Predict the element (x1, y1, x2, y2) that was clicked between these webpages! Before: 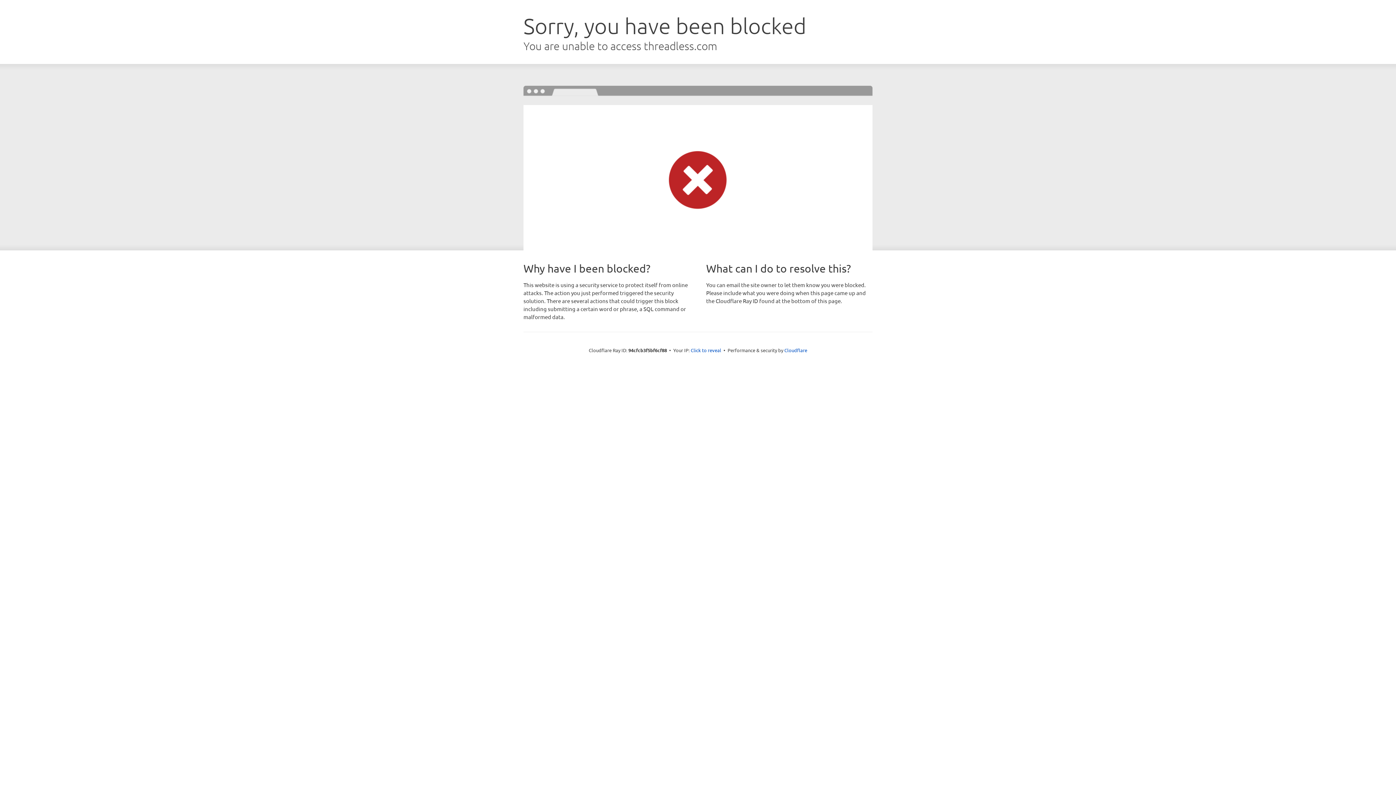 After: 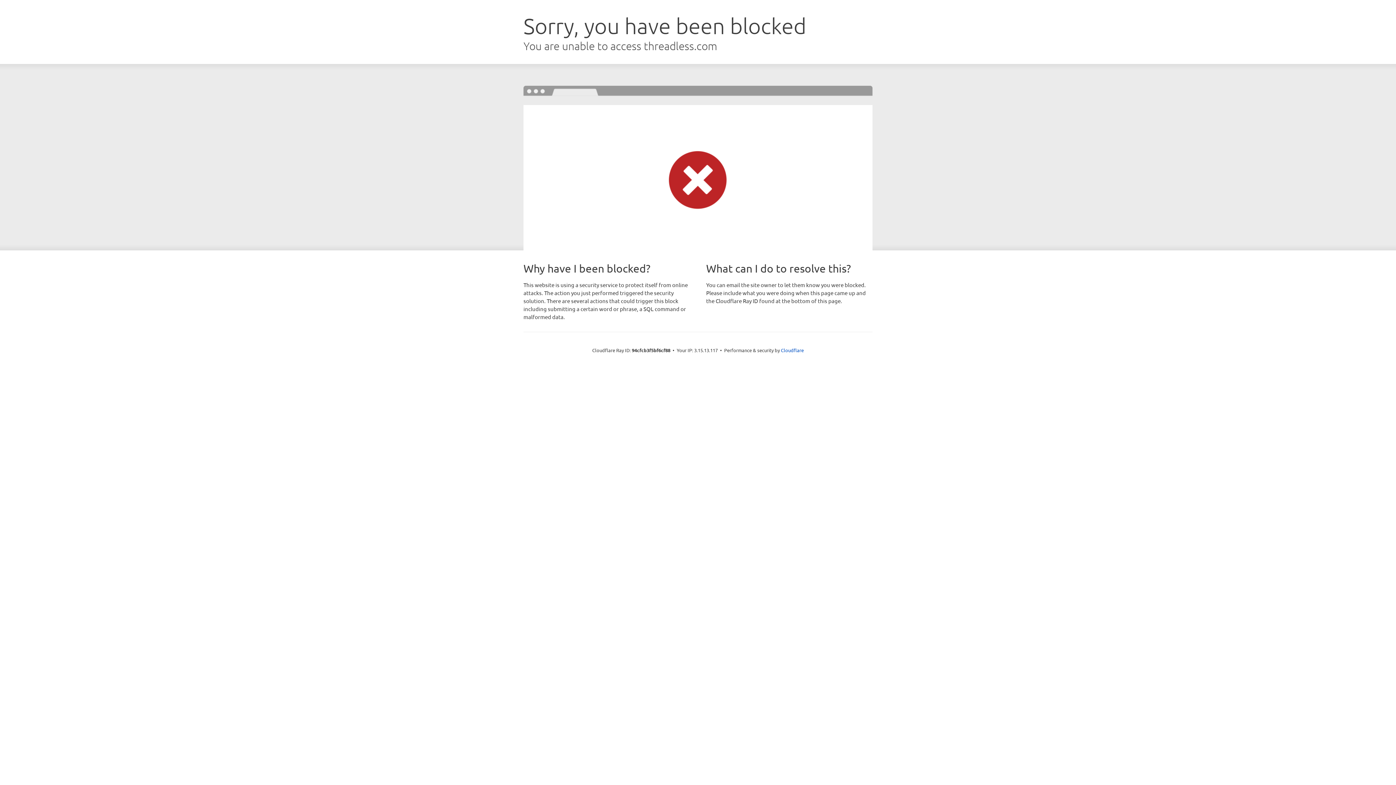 Action: label: Click to reveal bbox: (690, 346, 721, 353)